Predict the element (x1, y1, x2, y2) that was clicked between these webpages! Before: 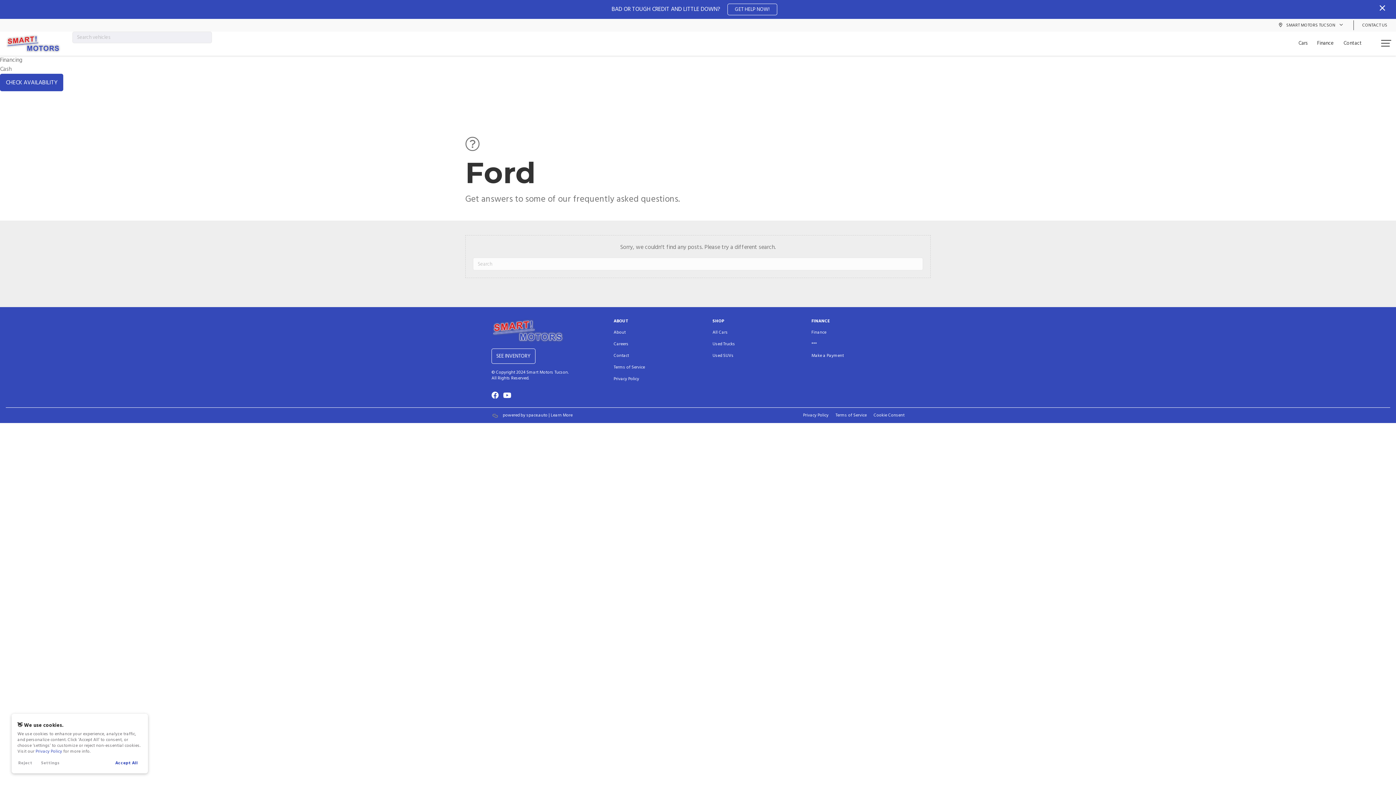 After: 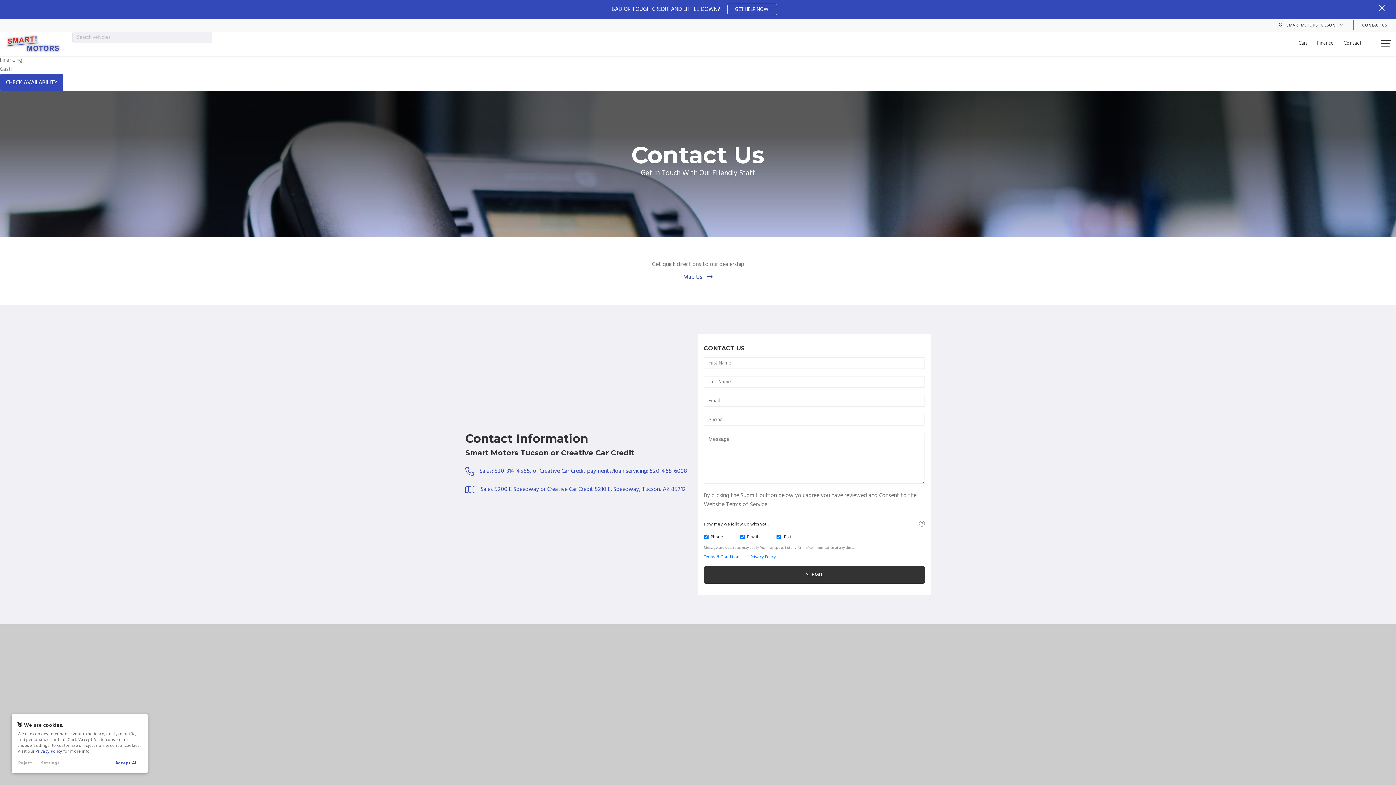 Action: label: Contact bbox: (613, 352, 629, 358)